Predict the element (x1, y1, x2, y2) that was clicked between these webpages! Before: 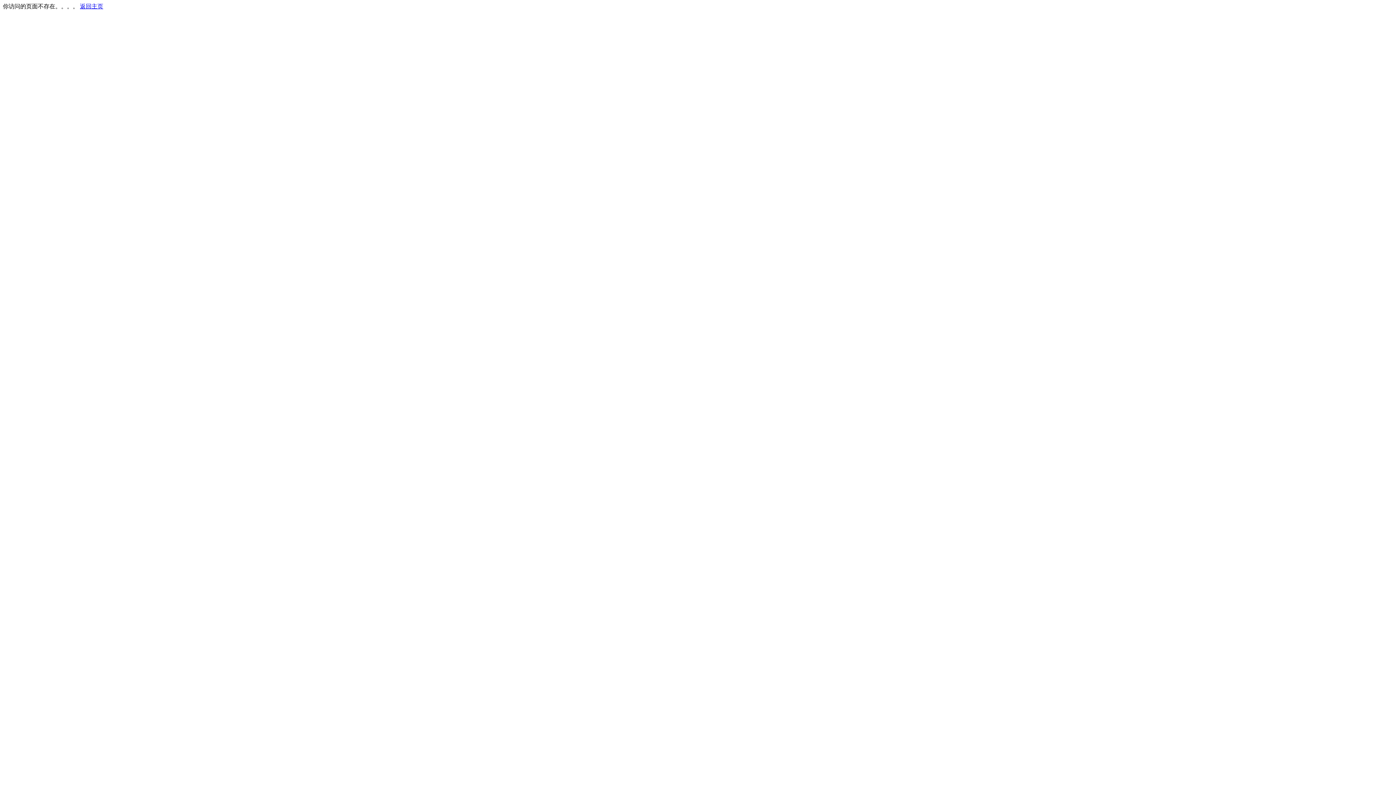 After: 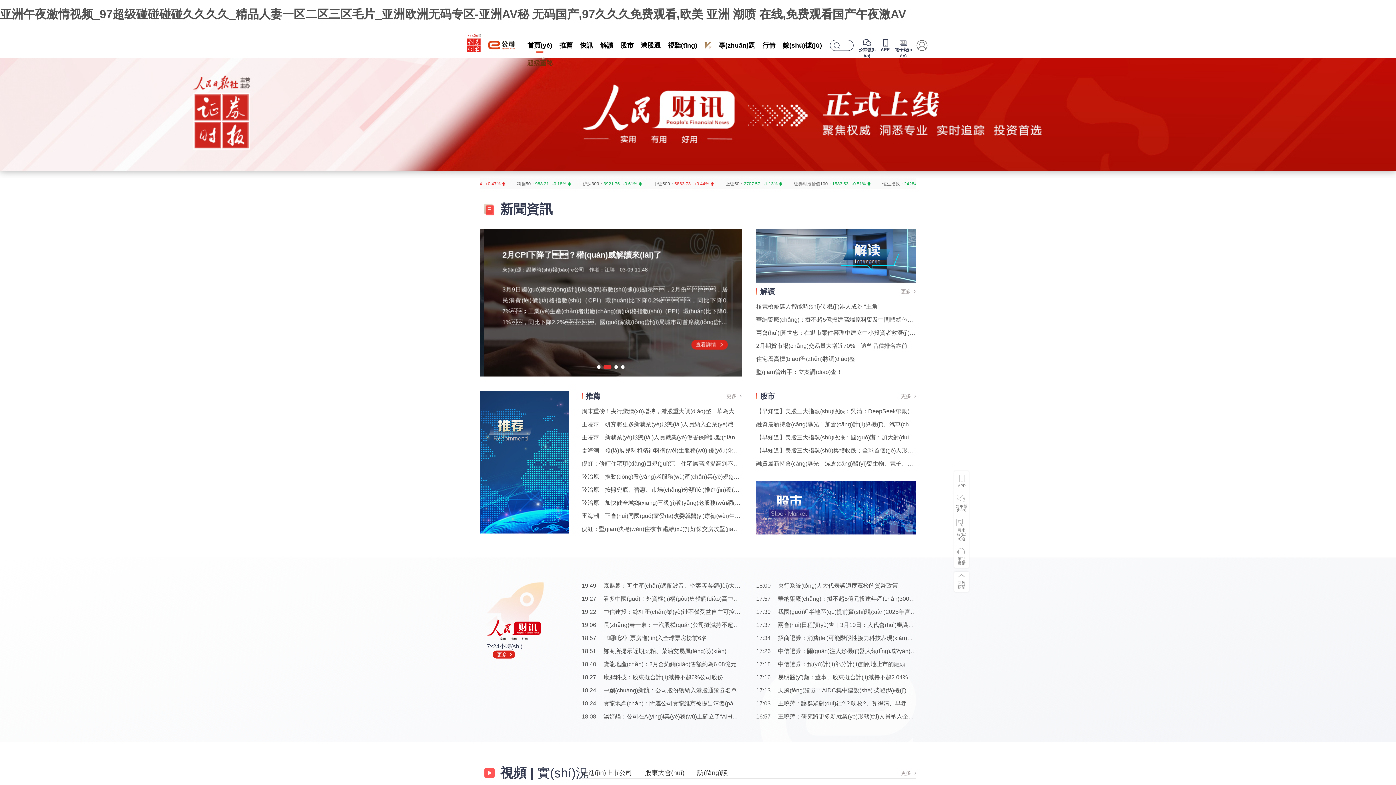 Action: bbox: (80, 3, 103, 9) label: 返回主页